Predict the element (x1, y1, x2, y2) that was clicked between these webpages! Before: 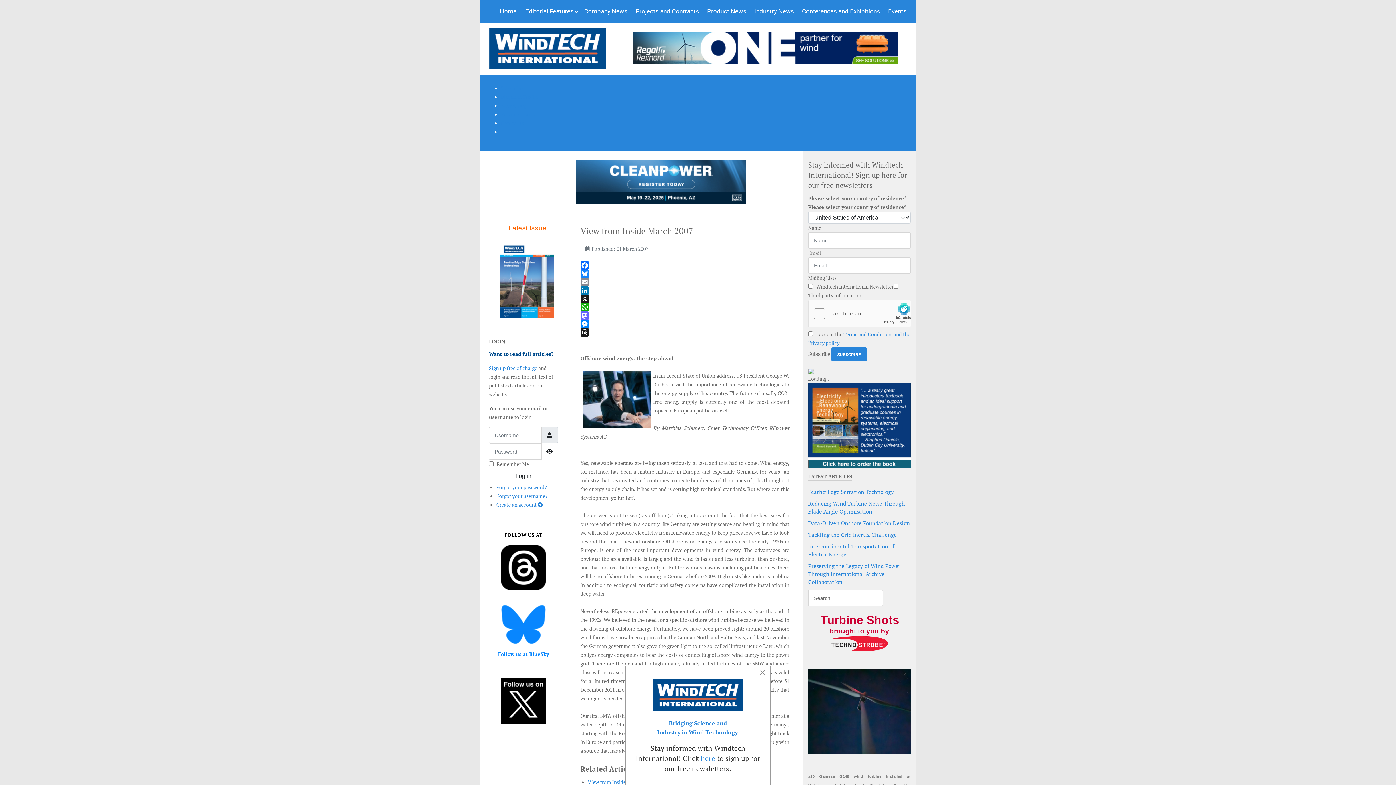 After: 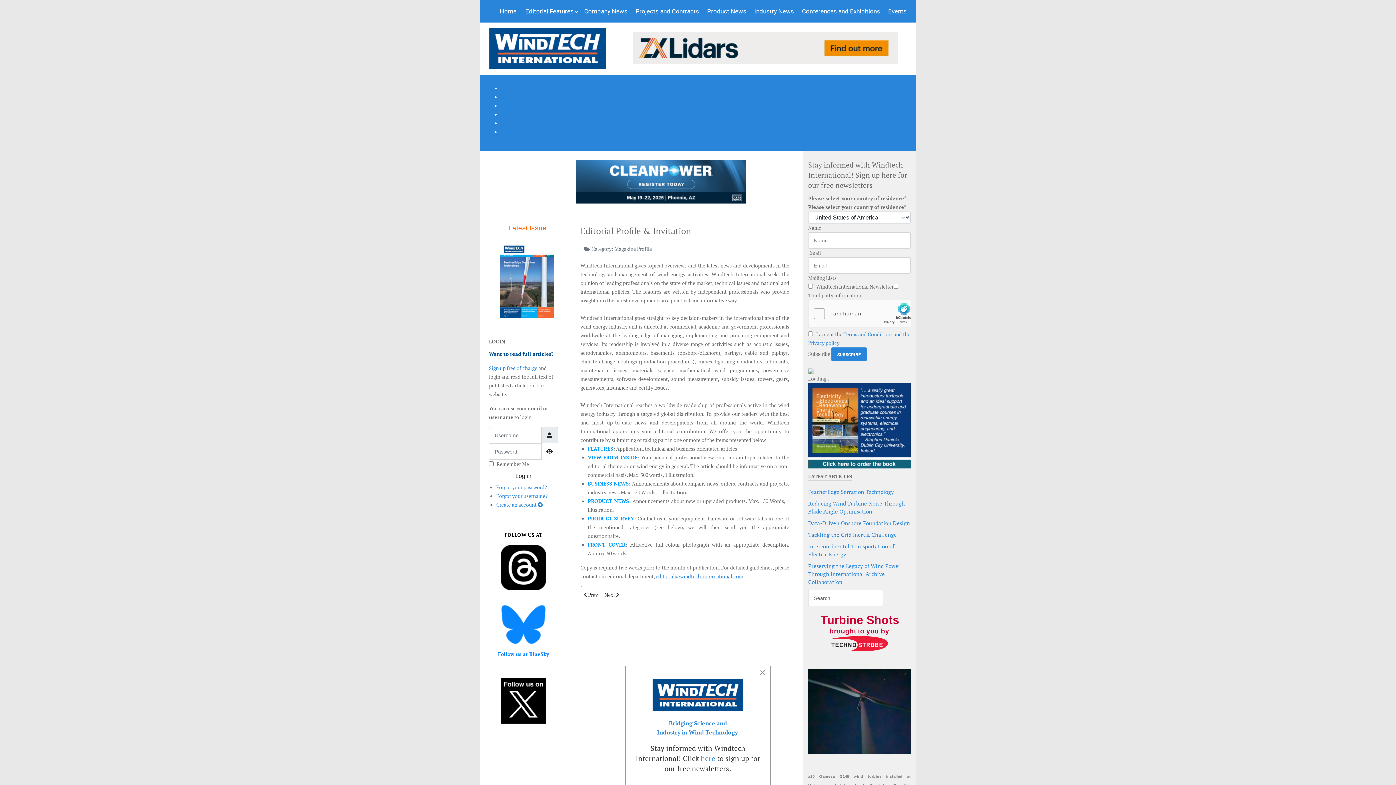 Action: label: Magazine Profile bbox: (500, 93, 538, 100)